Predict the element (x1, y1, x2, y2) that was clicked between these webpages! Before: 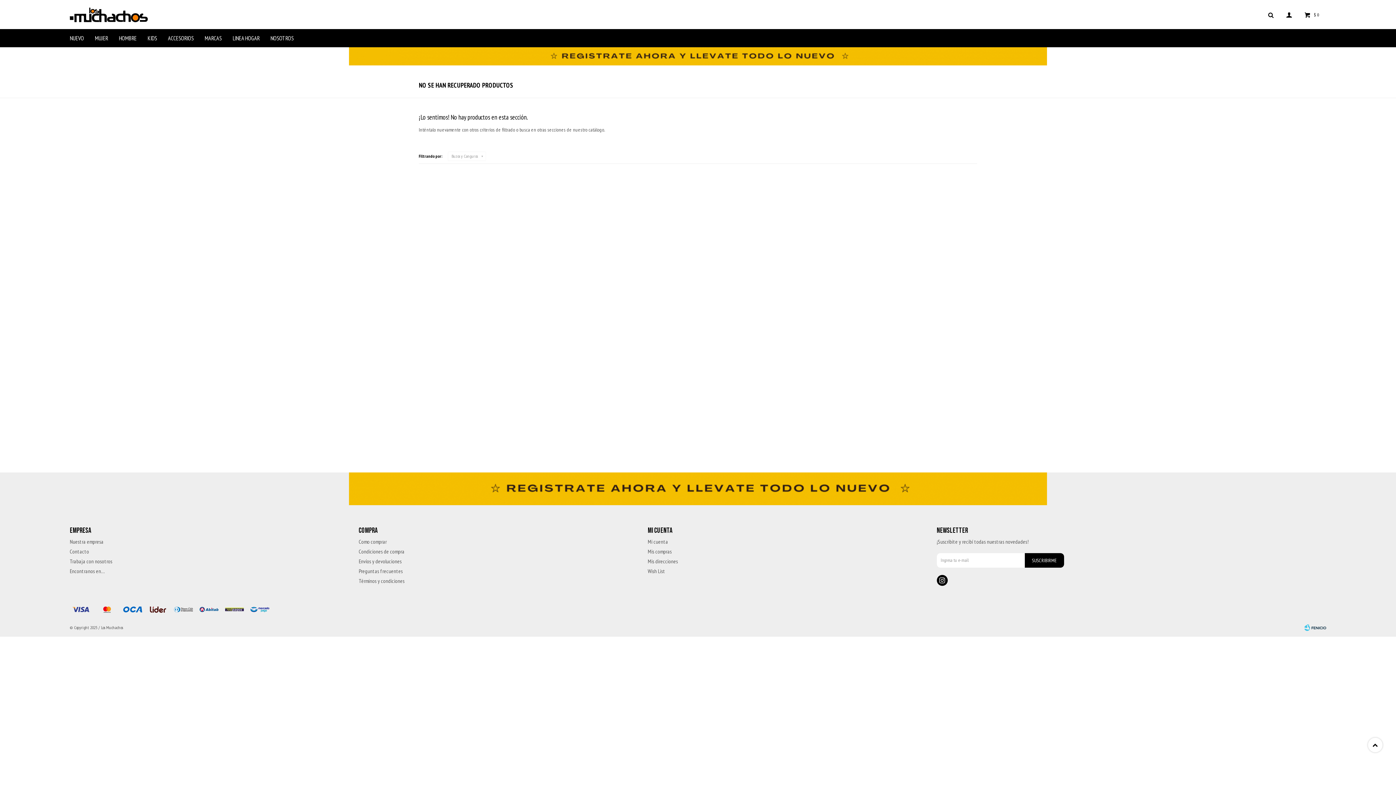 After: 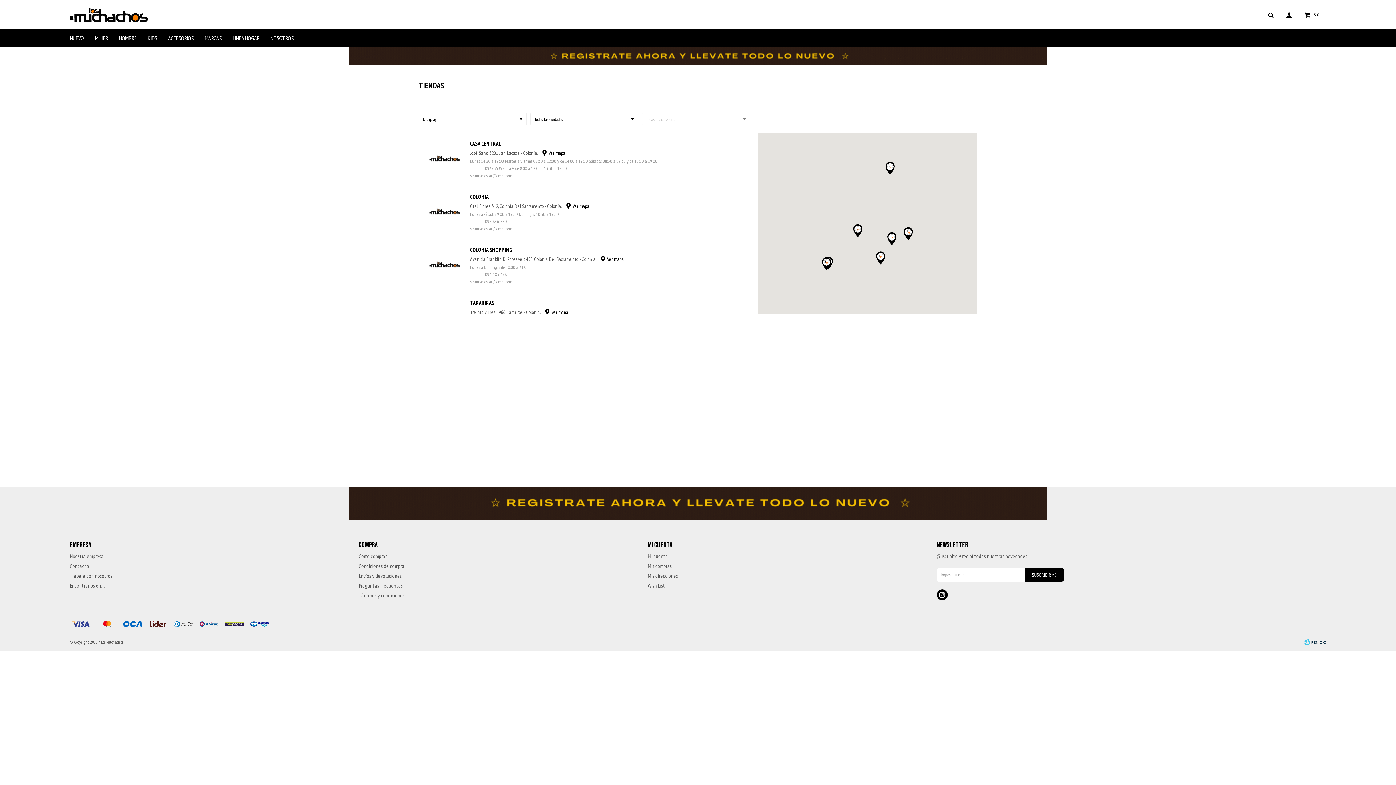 Action: bbox: (69, 568, 105, 574) label: Encontranos en…